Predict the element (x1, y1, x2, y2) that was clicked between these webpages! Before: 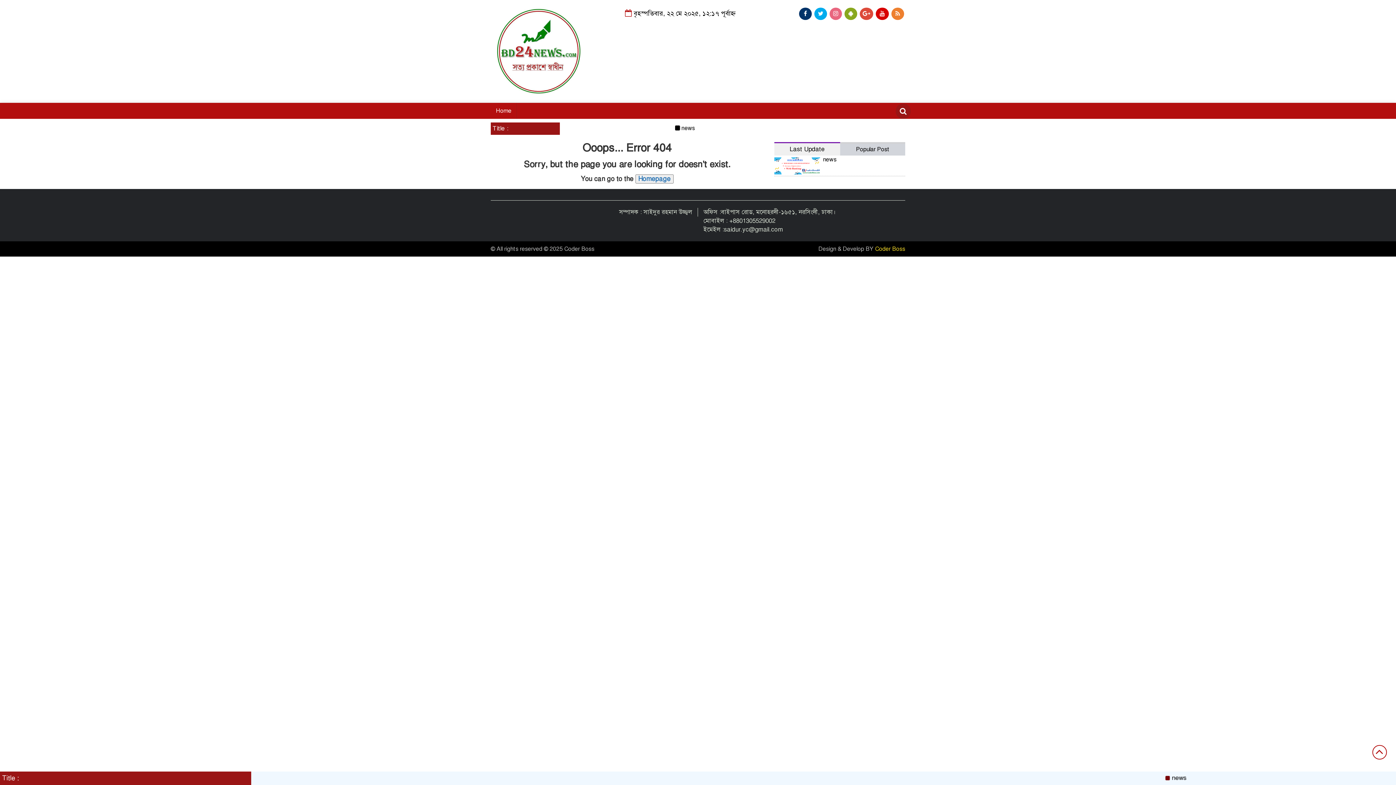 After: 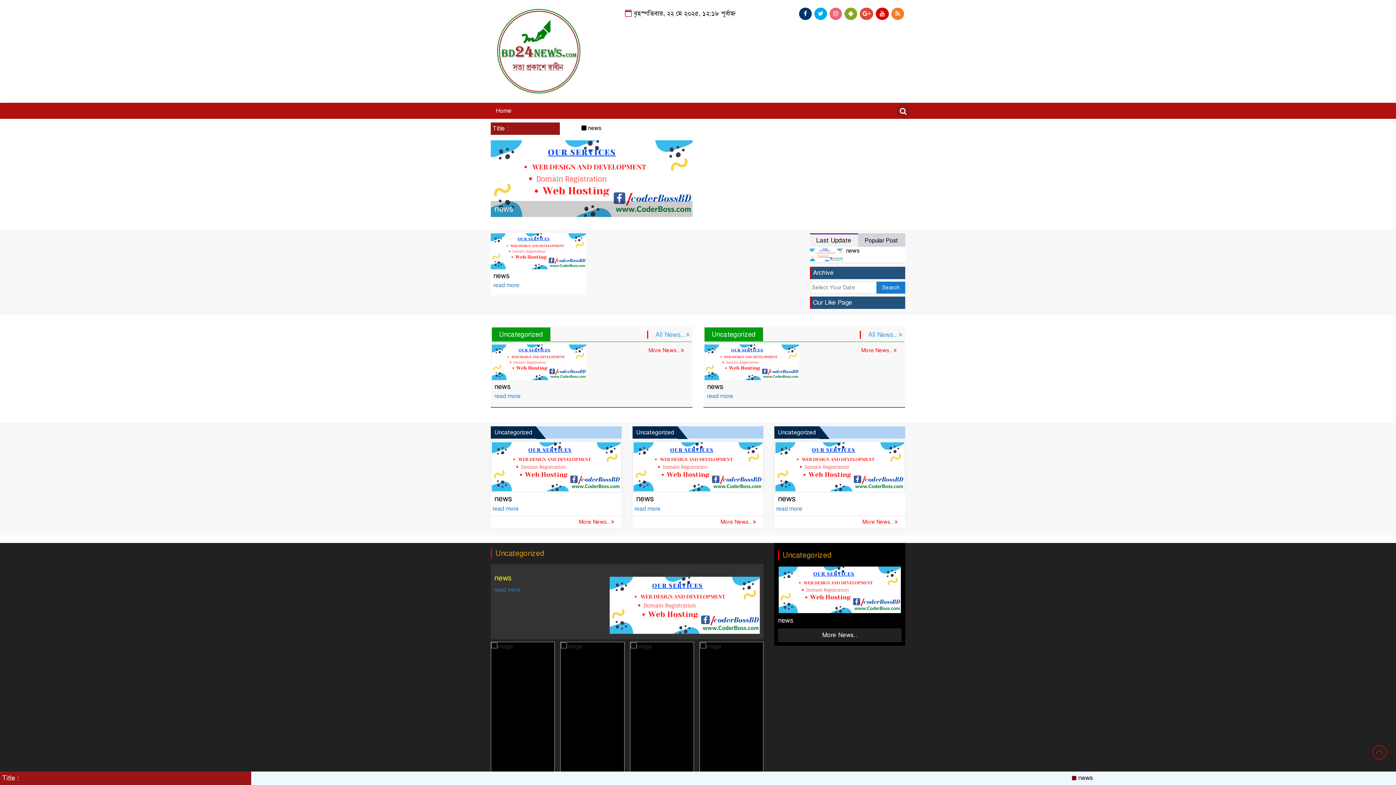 Action: bbox: (490, 102, 517, 118) label: Home